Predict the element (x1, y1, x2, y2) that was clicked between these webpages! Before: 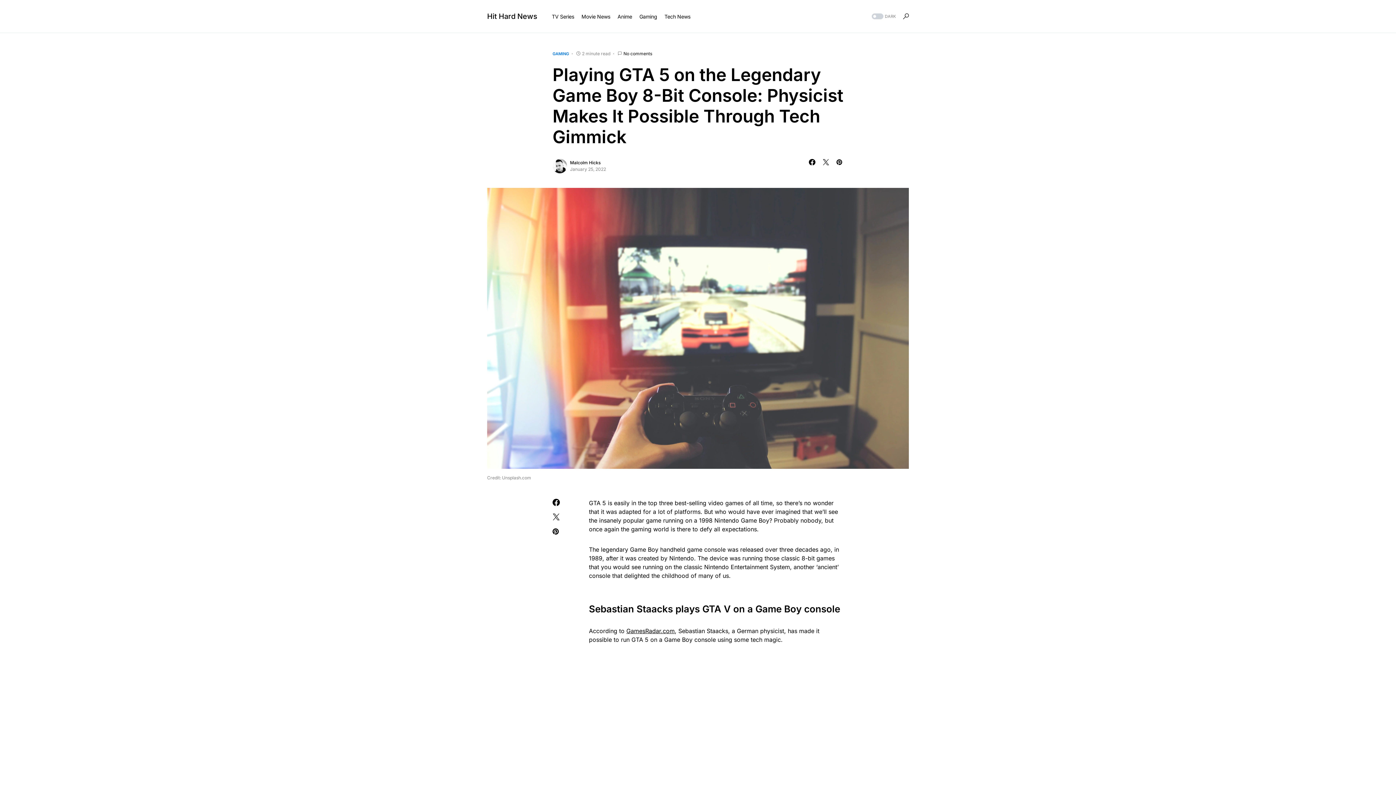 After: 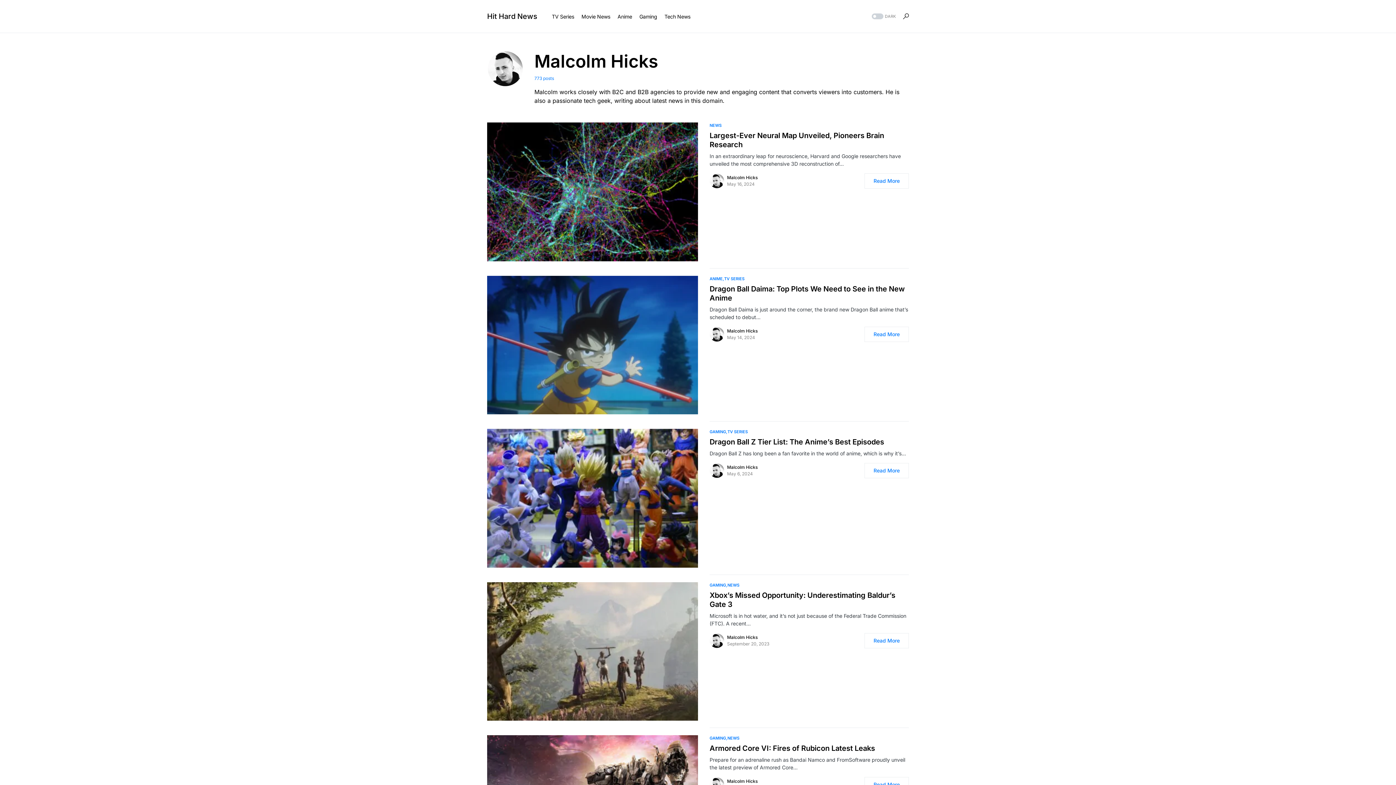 Action: bbox: (570, 159, 600, 166) label: Malcolm Hicks